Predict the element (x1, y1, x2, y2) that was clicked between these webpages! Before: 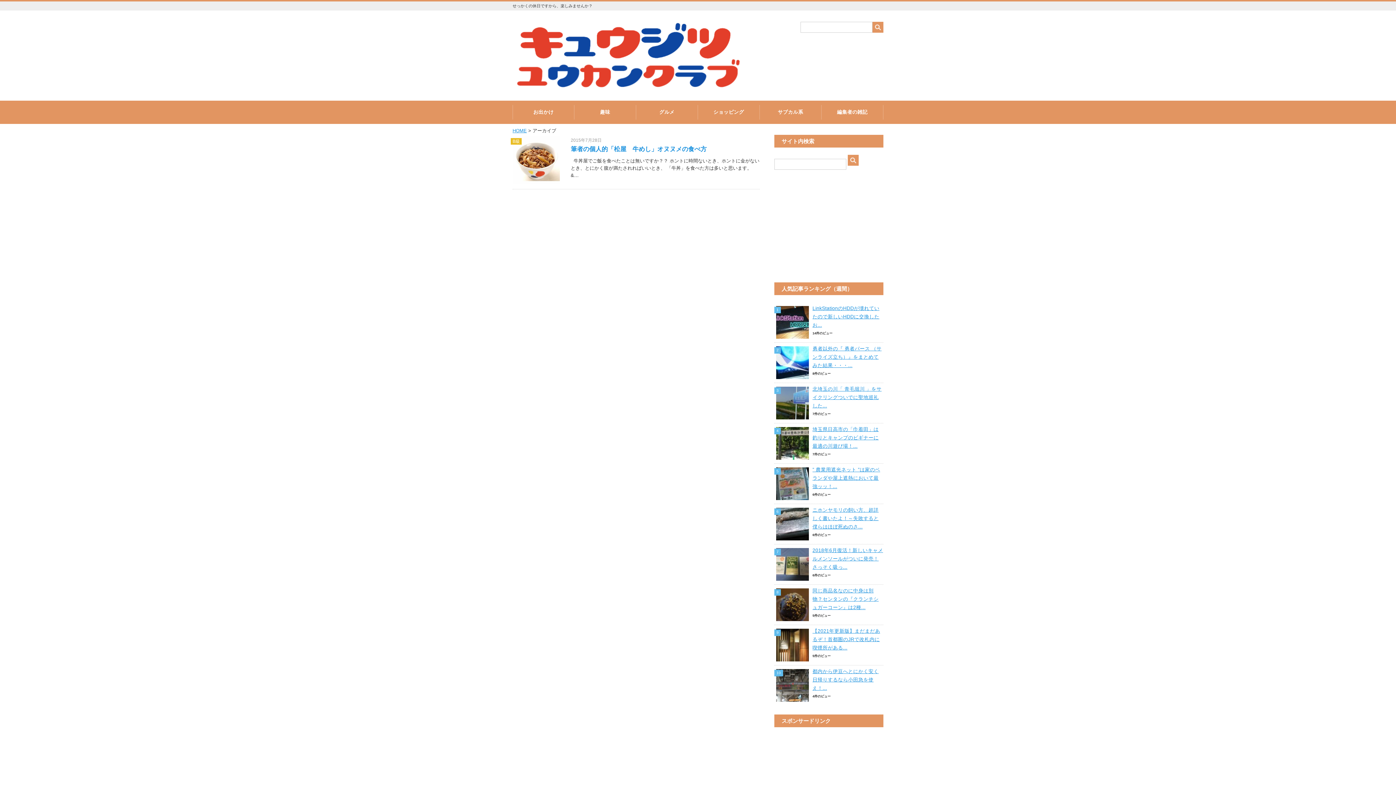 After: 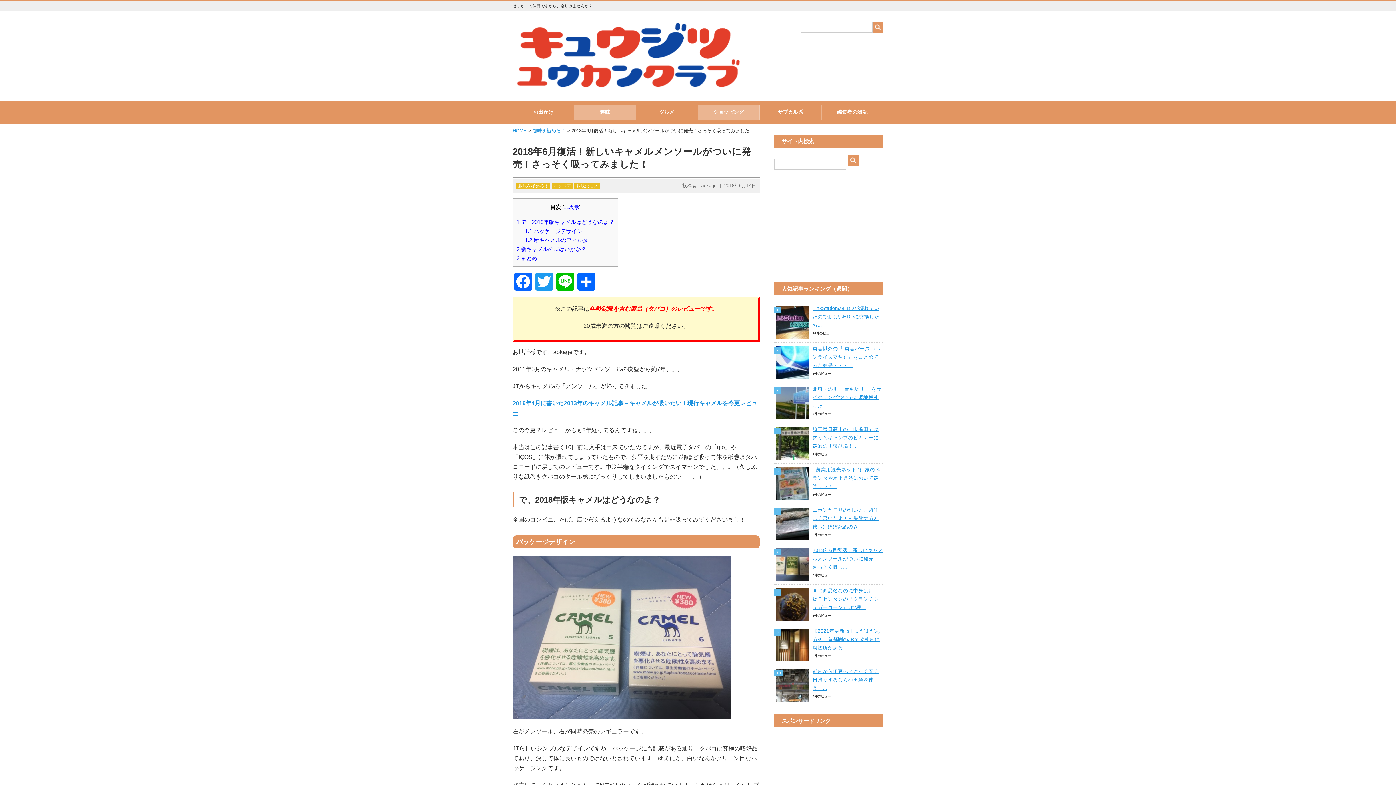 Action: label: 2018年6月復活！新しいキャメルメンソールがついに発売！さっそく吸っ... bbox: (812, 547, 883, 570)